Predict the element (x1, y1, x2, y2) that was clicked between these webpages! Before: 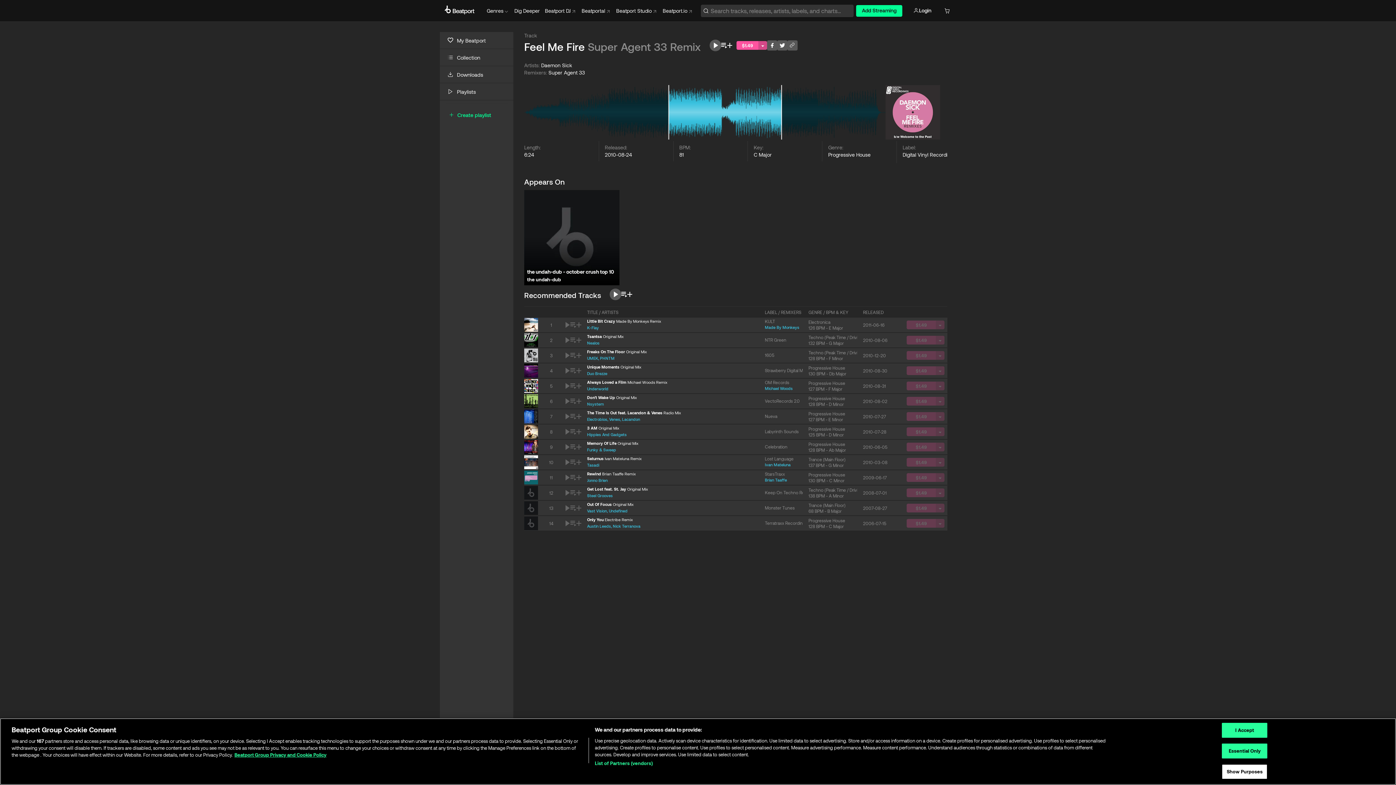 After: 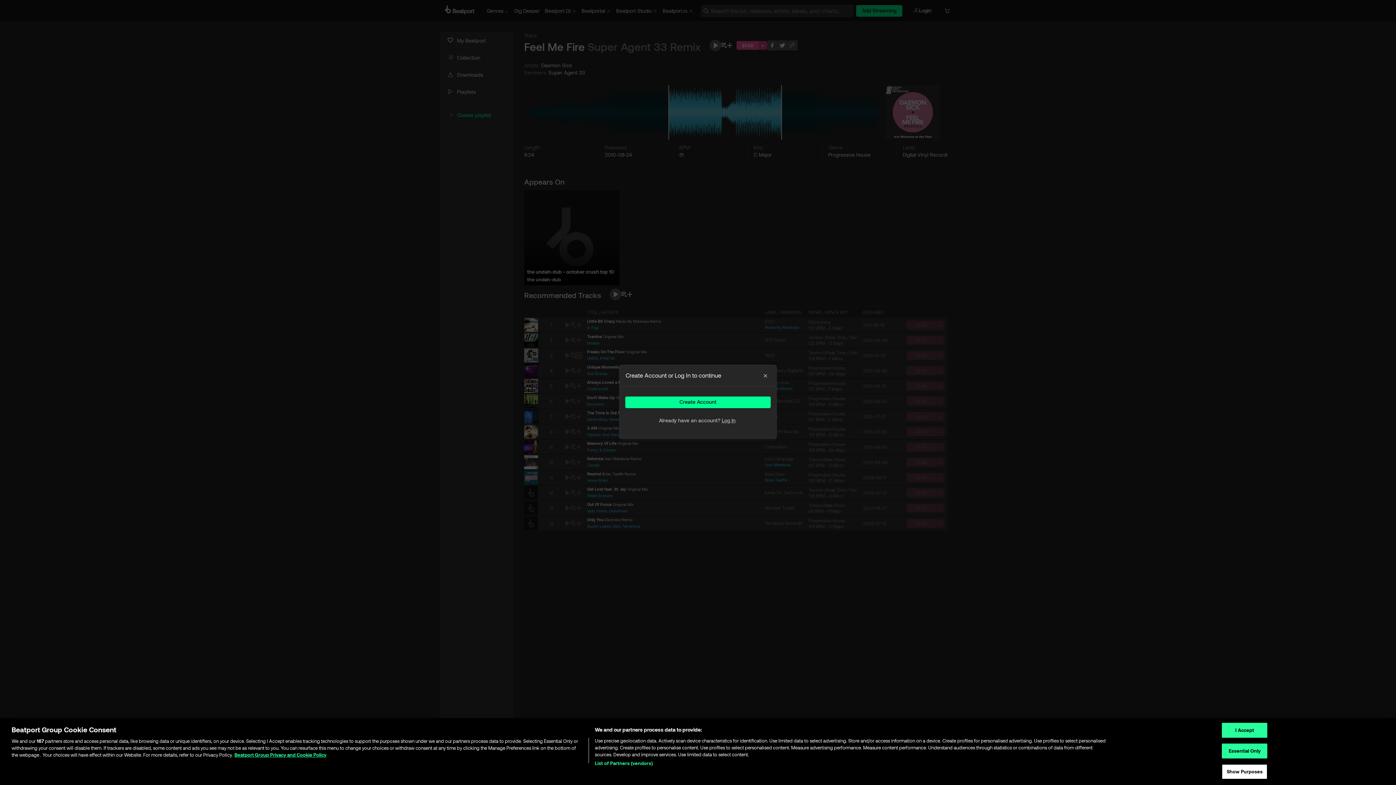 Action: bbox: (576, 353, 581, 358)